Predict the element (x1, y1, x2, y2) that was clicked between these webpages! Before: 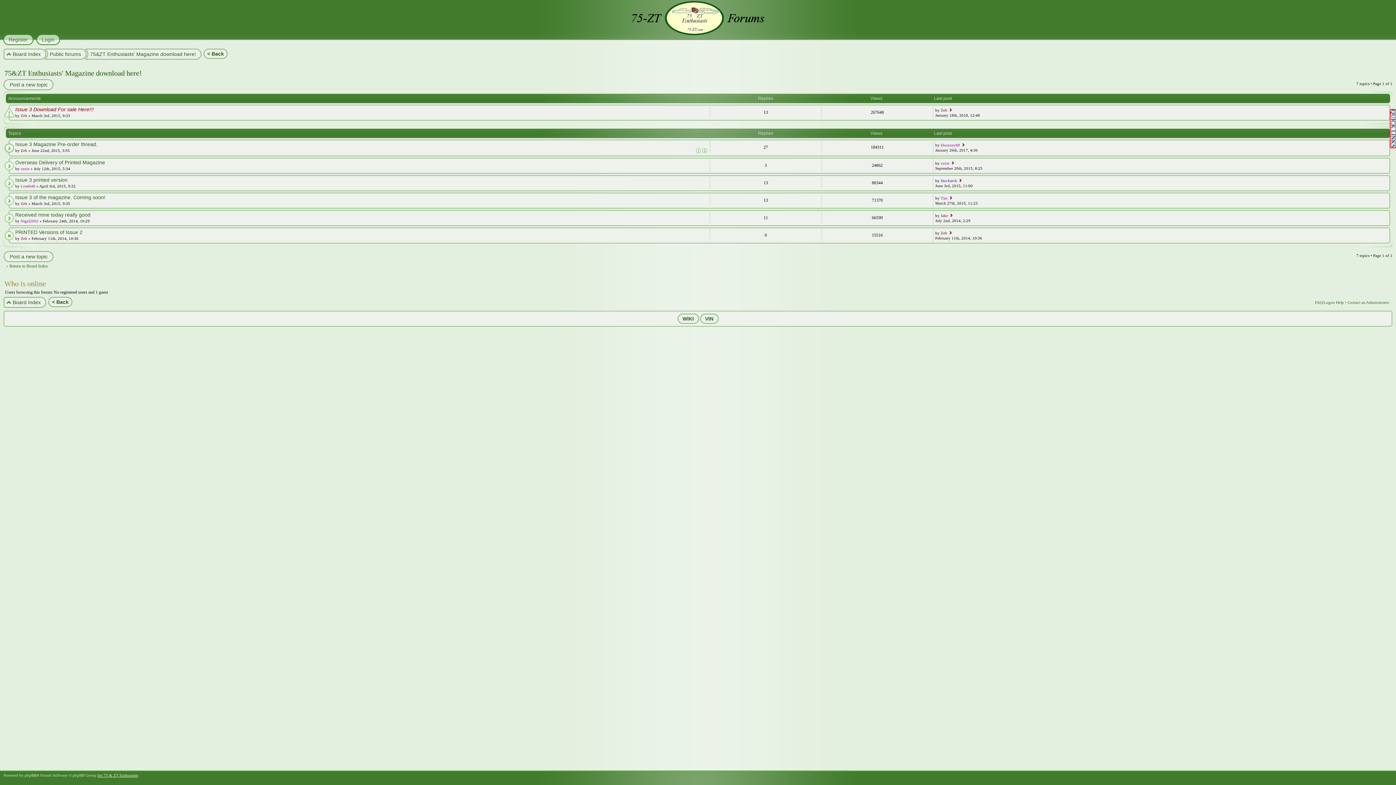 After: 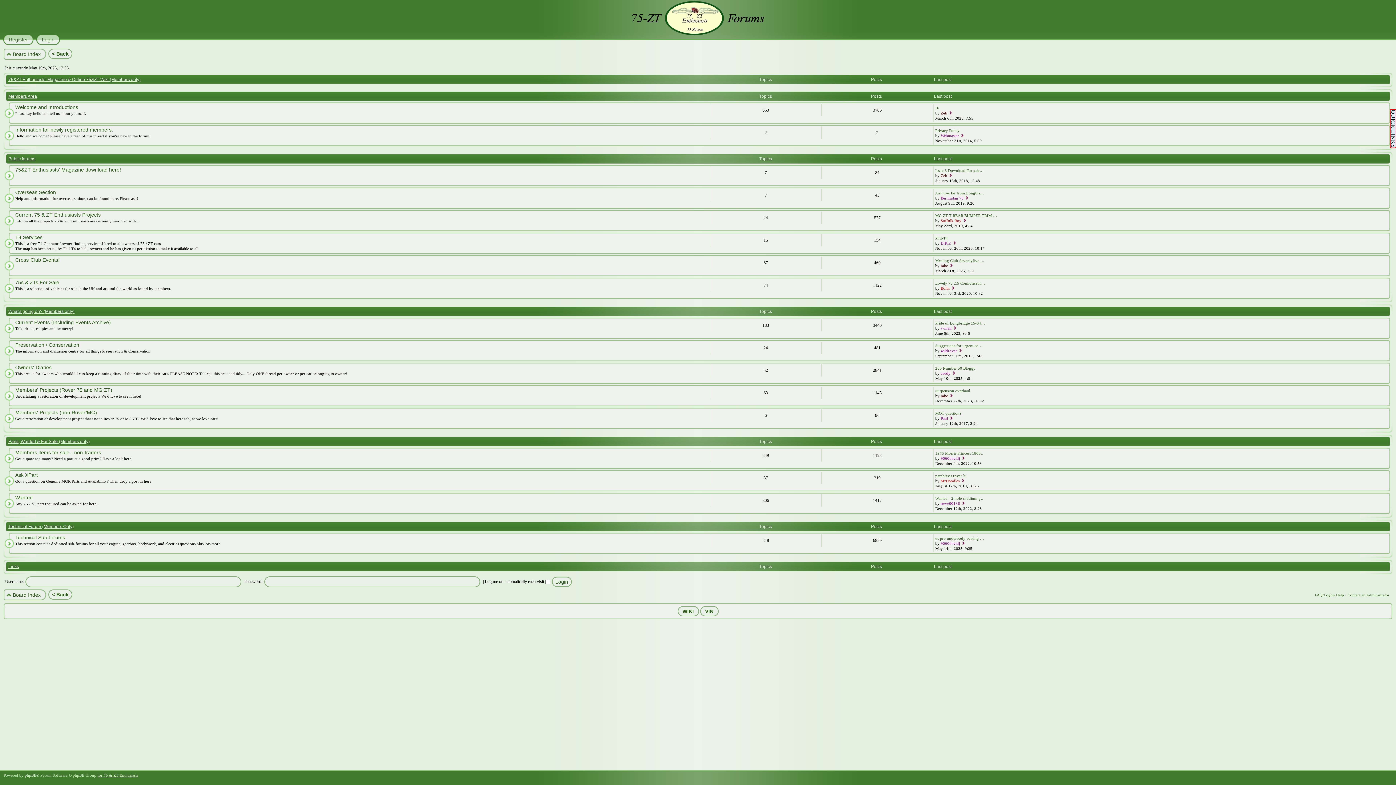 Action: bbox: (5, 263, 48, 268) label: Return to Board Index